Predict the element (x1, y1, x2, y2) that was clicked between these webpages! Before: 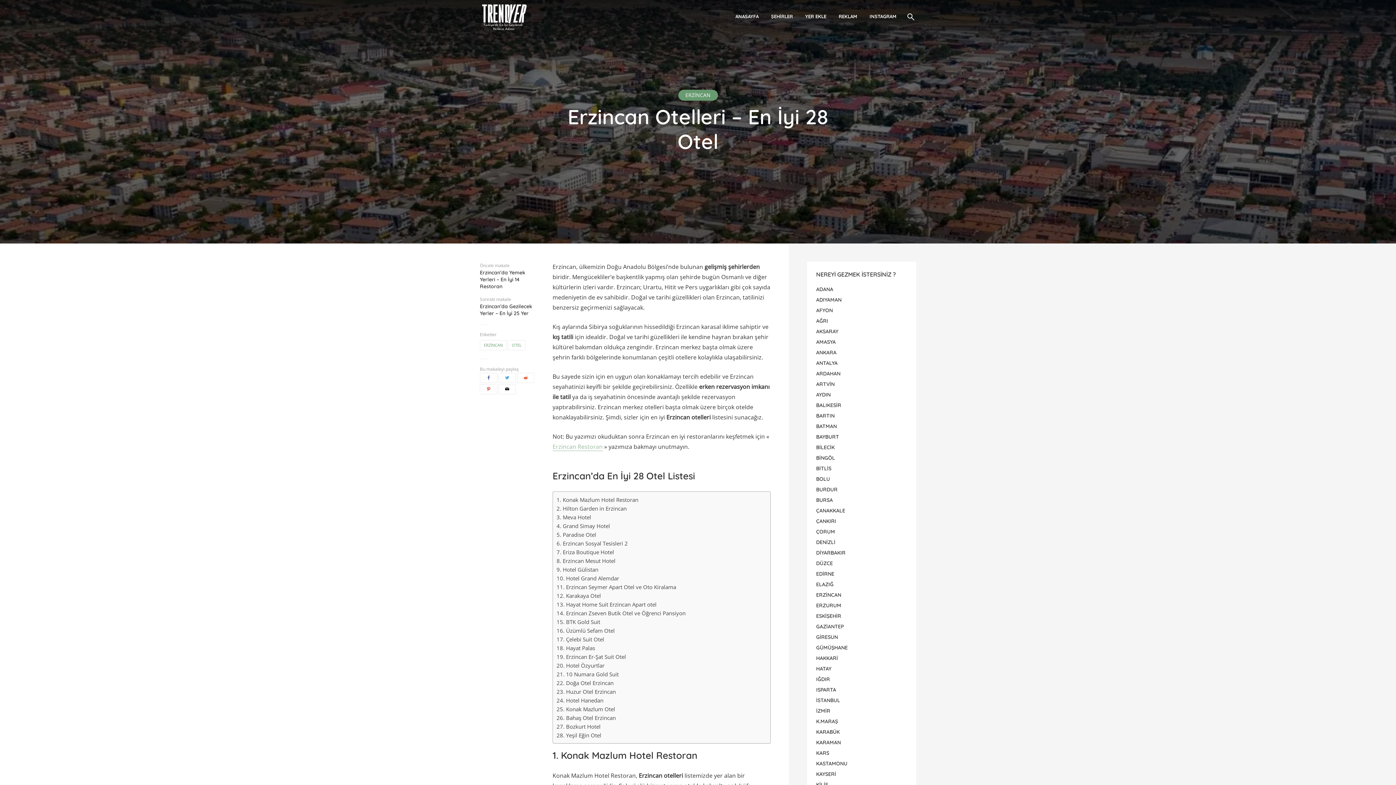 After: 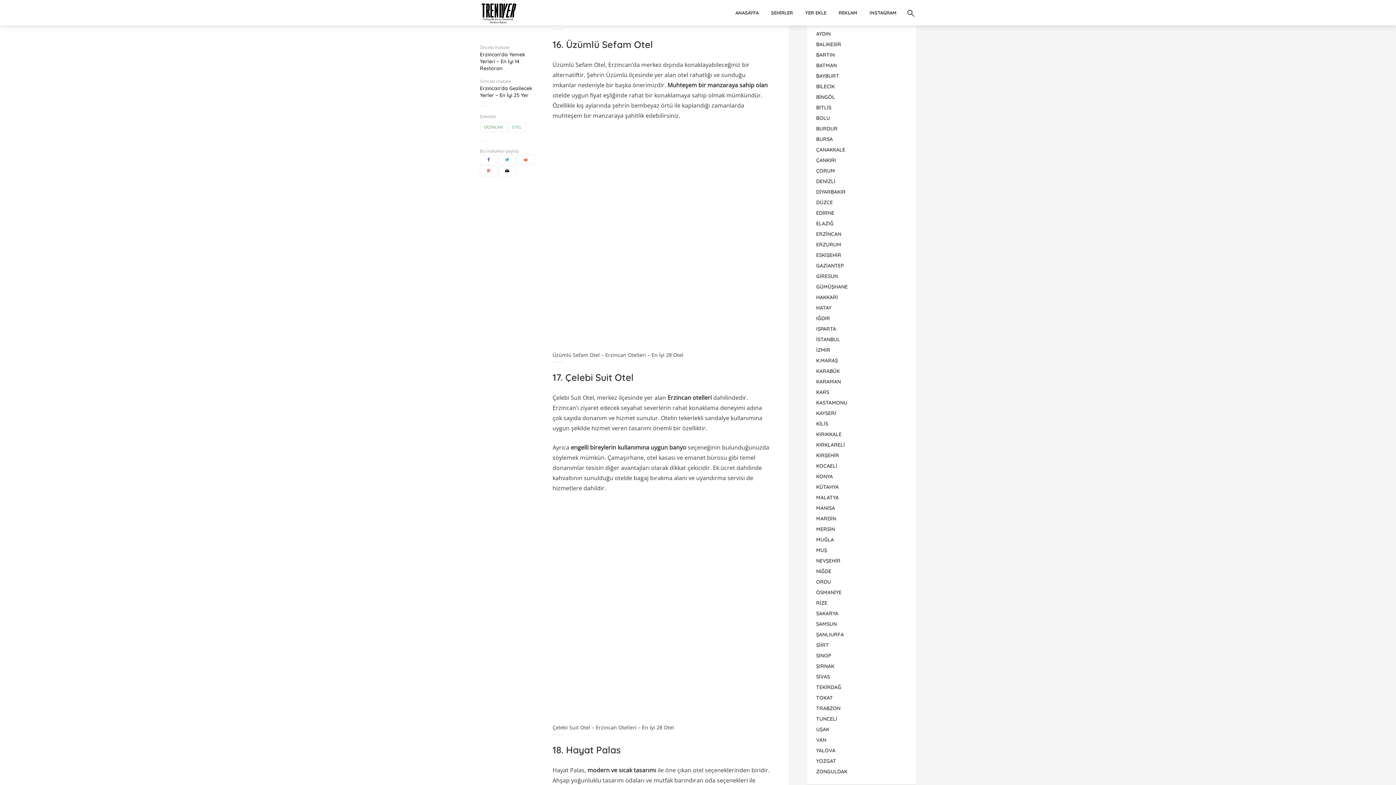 Action: bbox: (556, 618, 600, 625) label: 15. BTK Gold Suit